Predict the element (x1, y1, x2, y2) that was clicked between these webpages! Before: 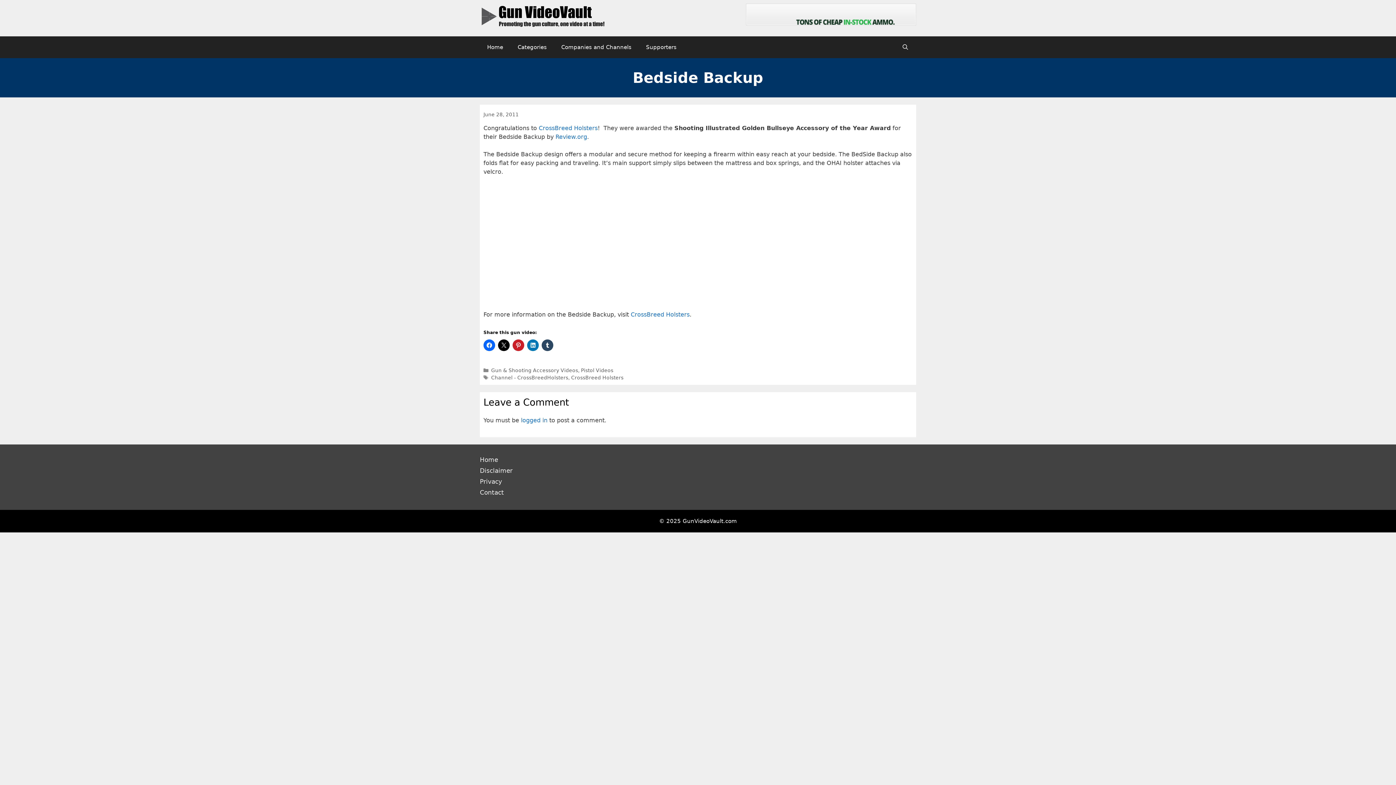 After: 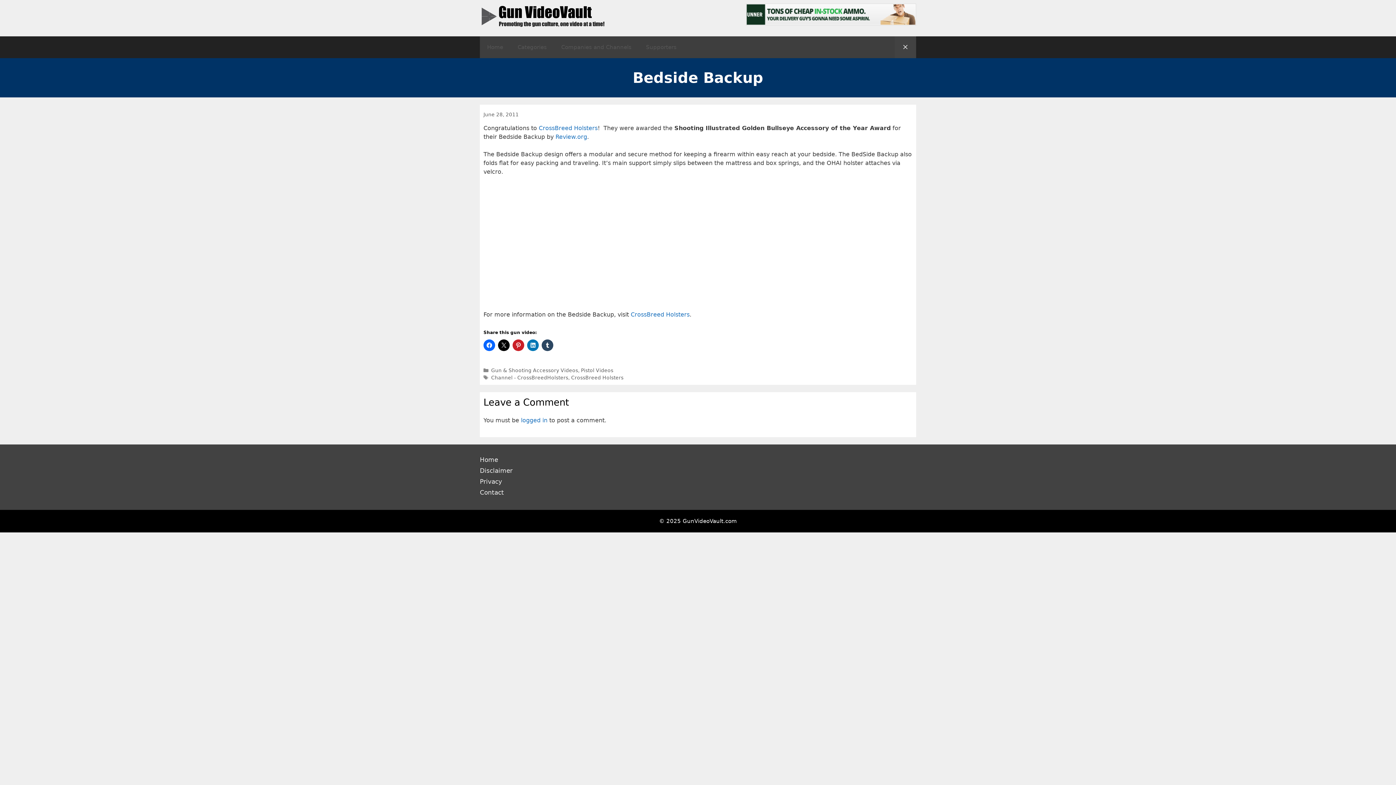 Action: label: Open Search Bar bbox: (894, 36, 916, 58)